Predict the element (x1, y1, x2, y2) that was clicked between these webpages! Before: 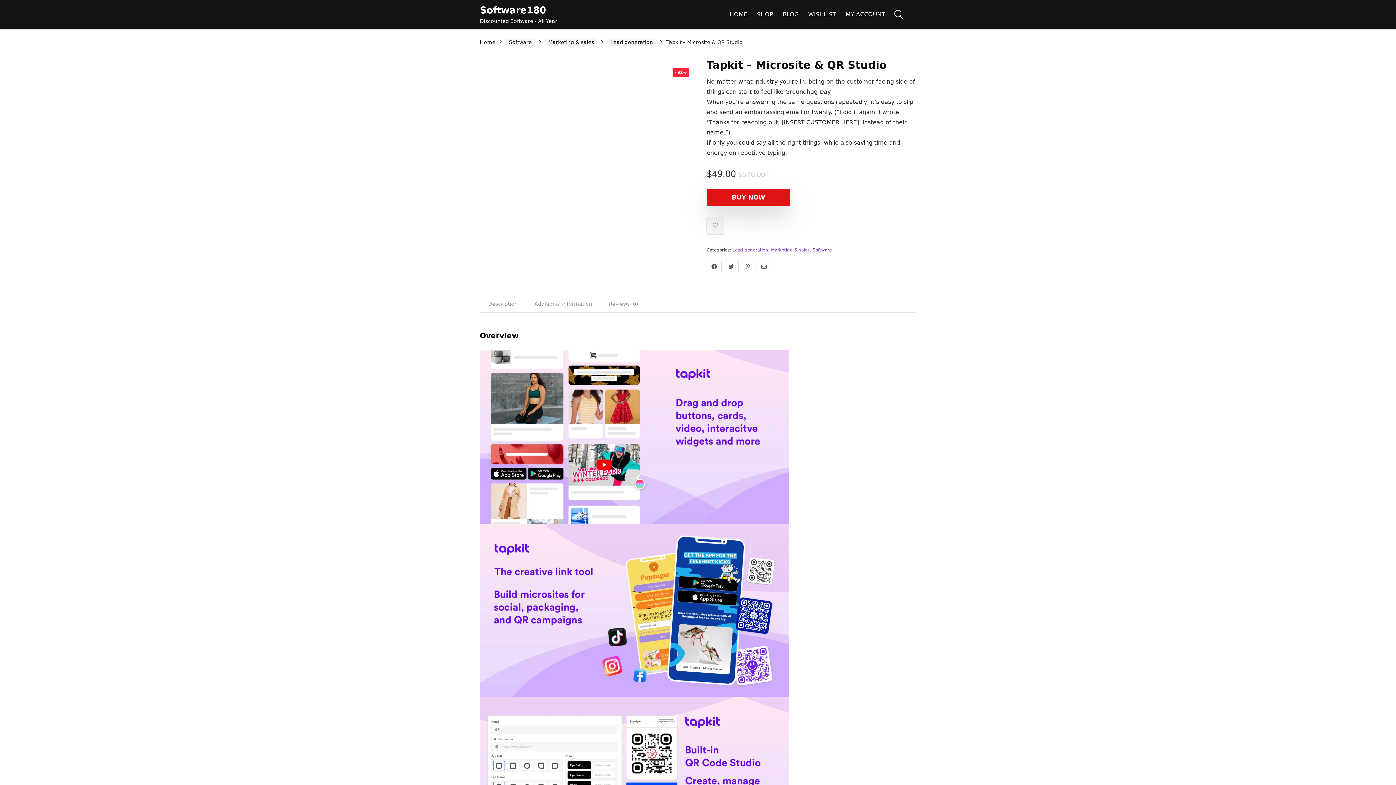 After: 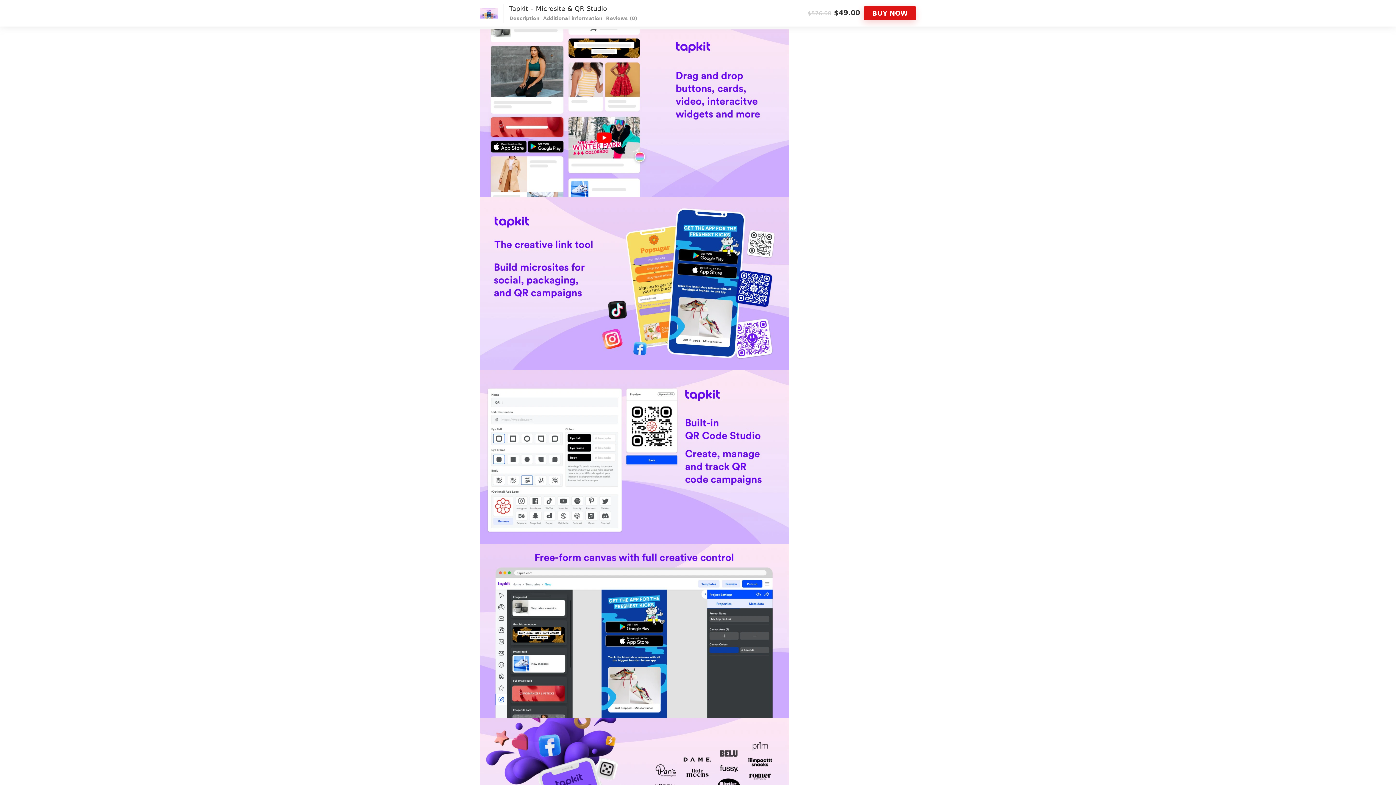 Action: bbox: (480, 295, 526, 312) label: Description